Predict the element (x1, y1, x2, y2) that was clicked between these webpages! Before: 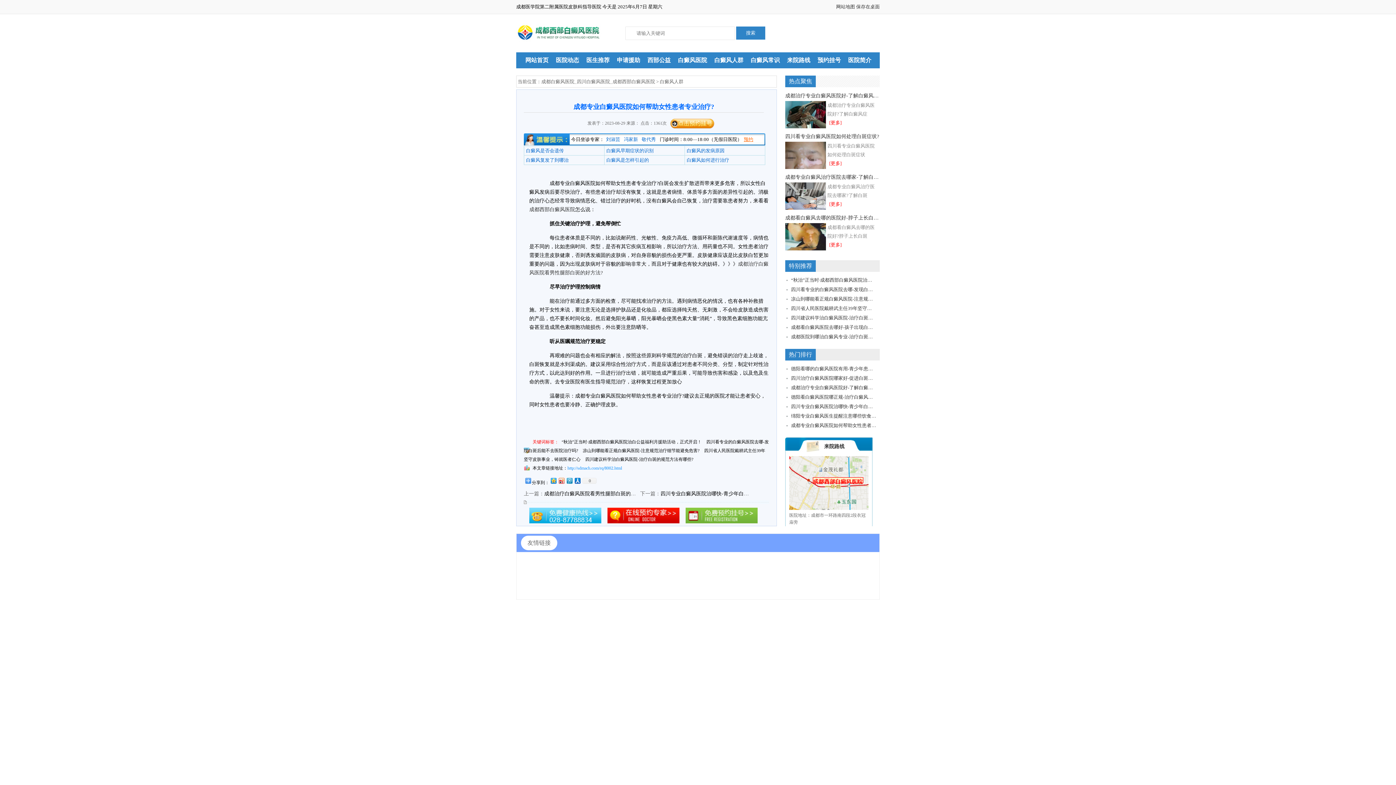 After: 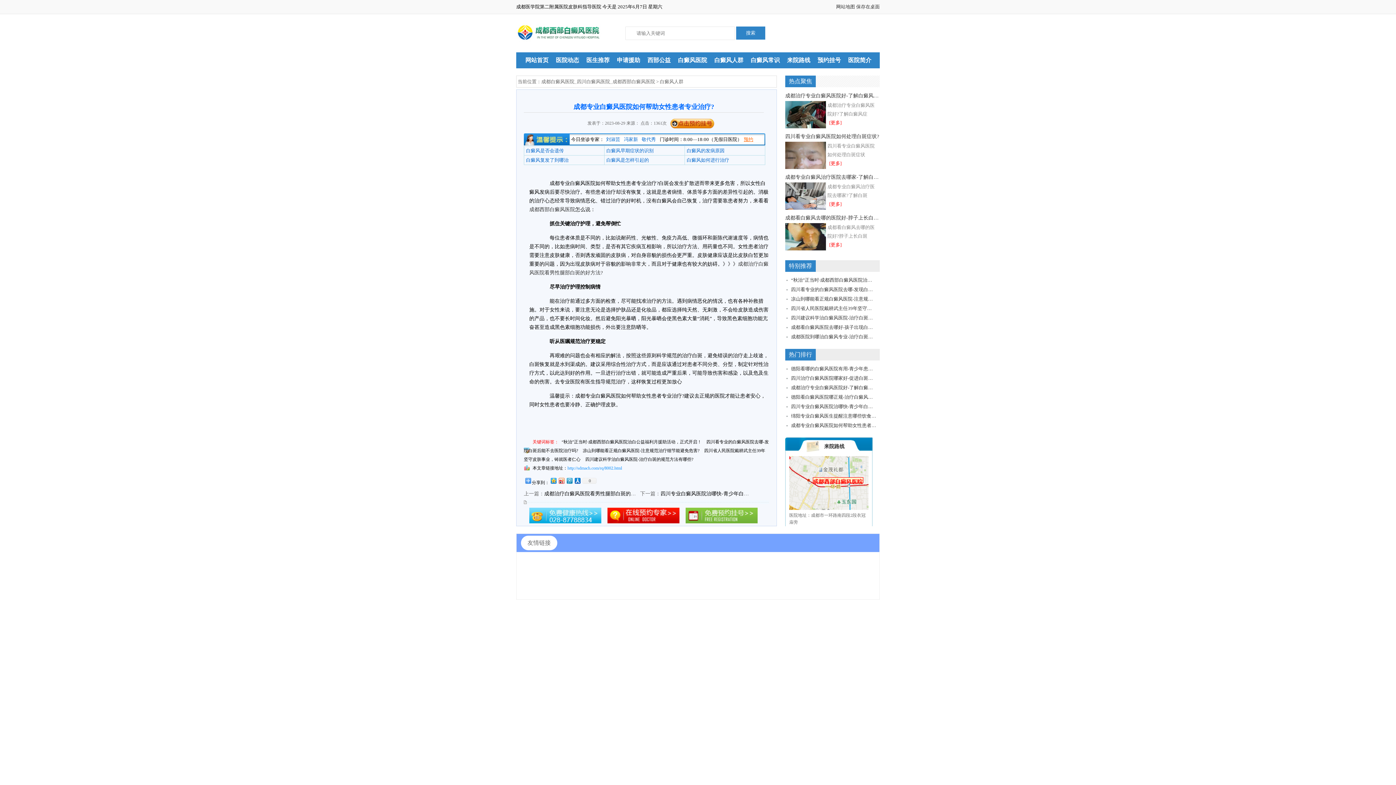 Action: bbox: (791, 421, 876, 430) label: 成都专业白癜风医院如何帮助女性患者专业治疗?